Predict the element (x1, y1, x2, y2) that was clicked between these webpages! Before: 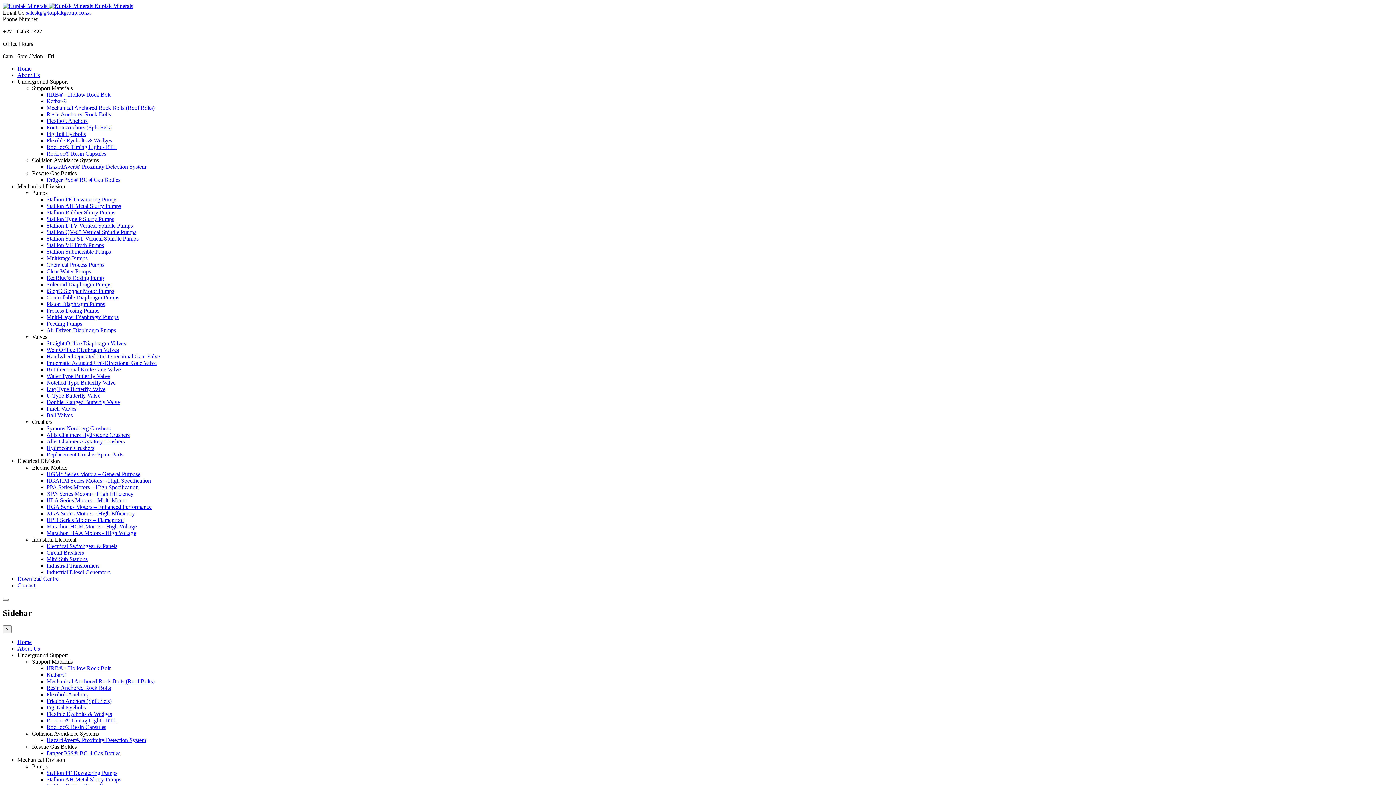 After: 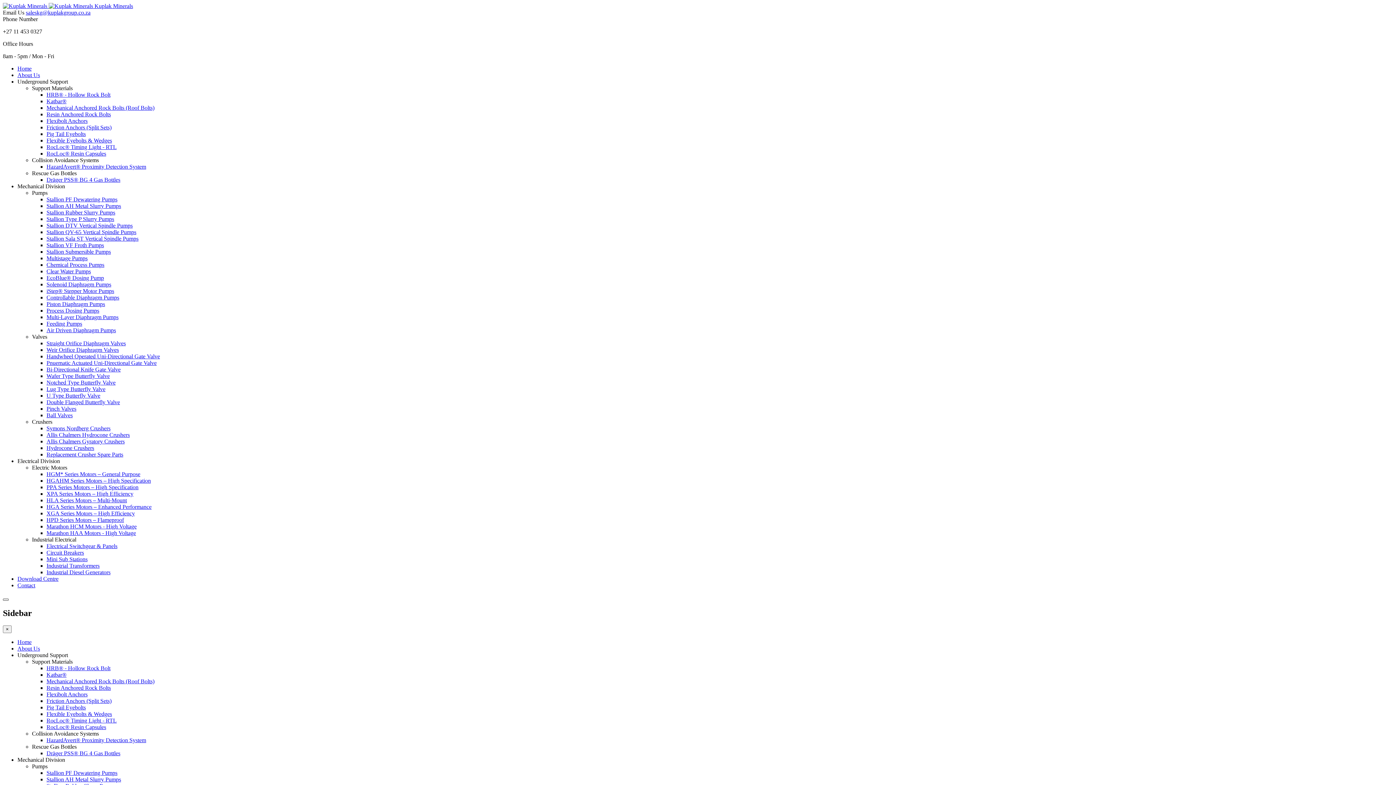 Action: bbox: (2, 598, 8, 601)